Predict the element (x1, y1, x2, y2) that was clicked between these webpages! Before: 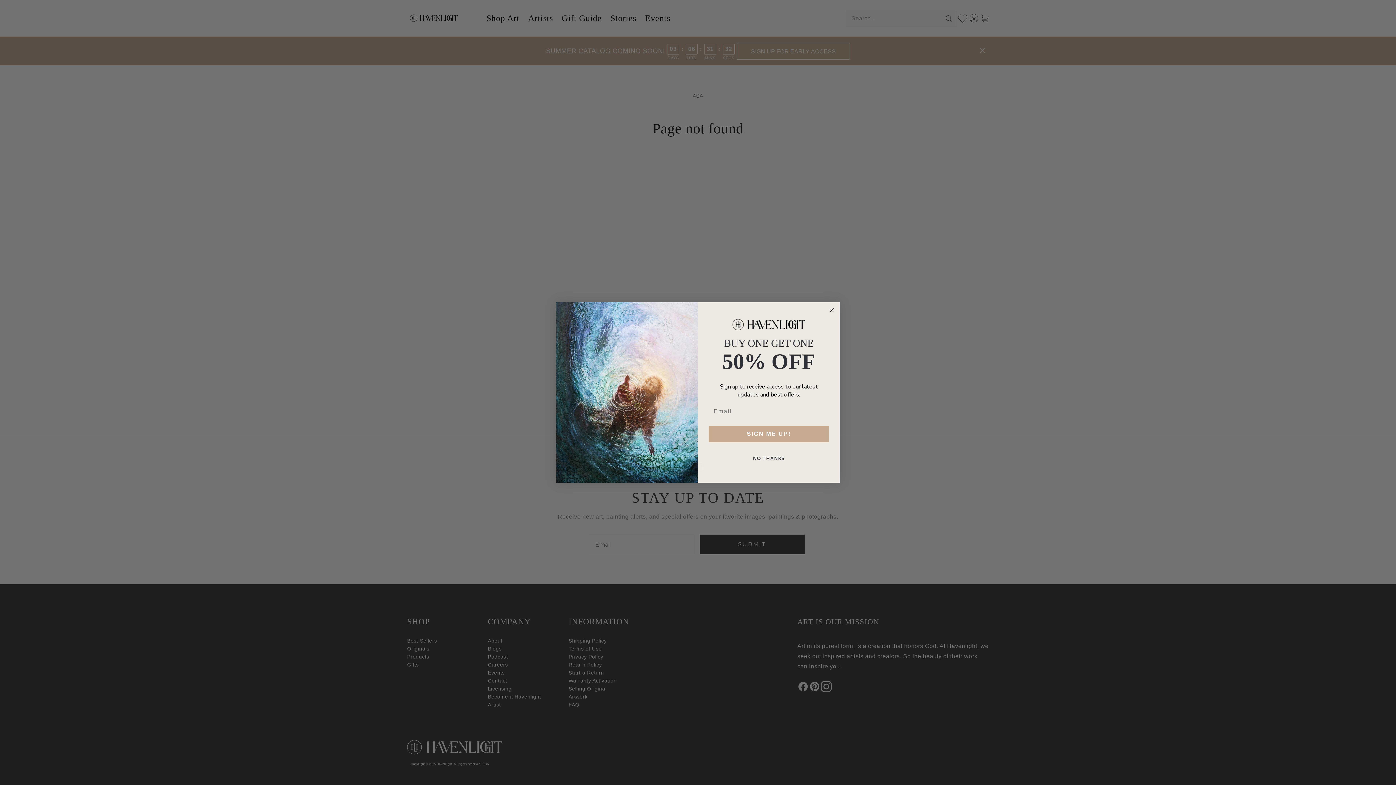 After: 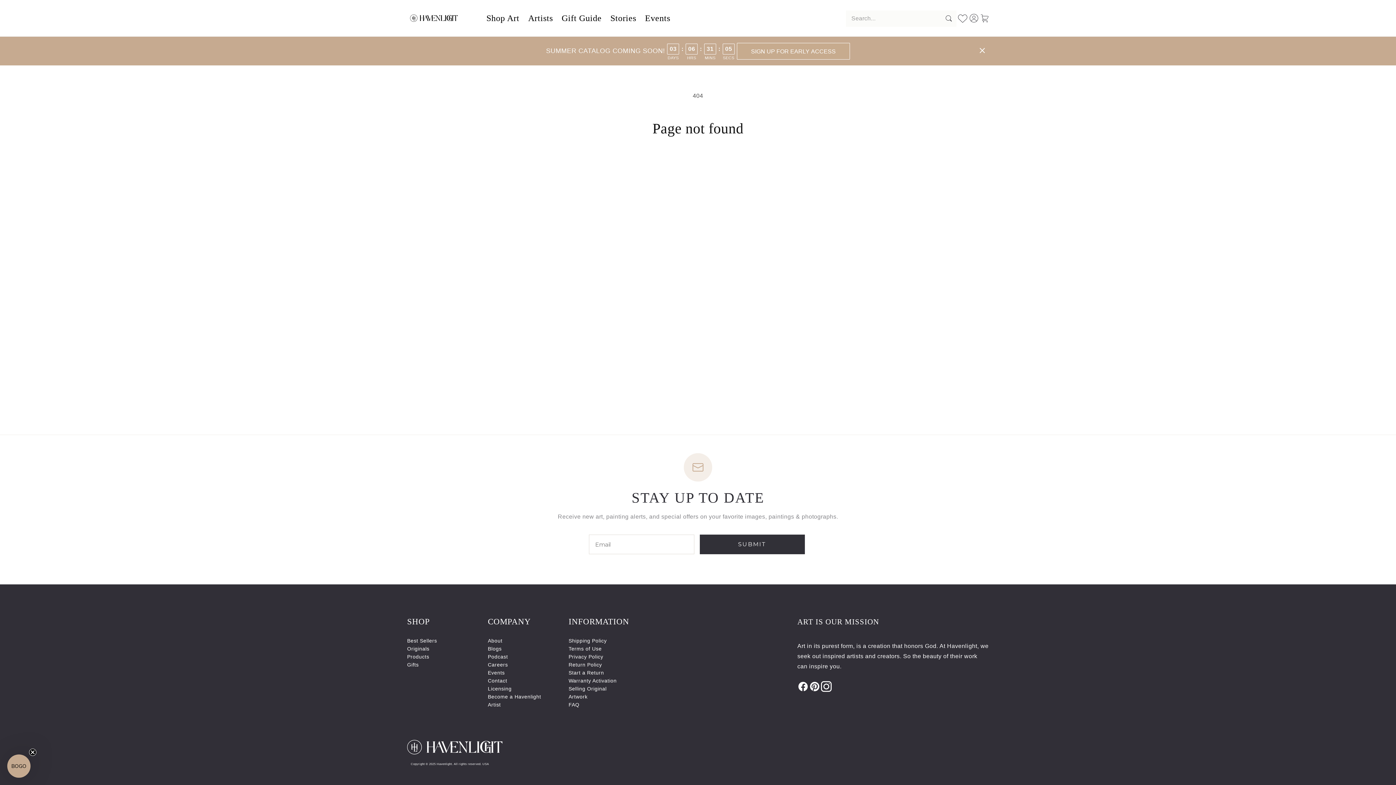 Action: bbox: (827, 332, 836, 341) label: Close dialog